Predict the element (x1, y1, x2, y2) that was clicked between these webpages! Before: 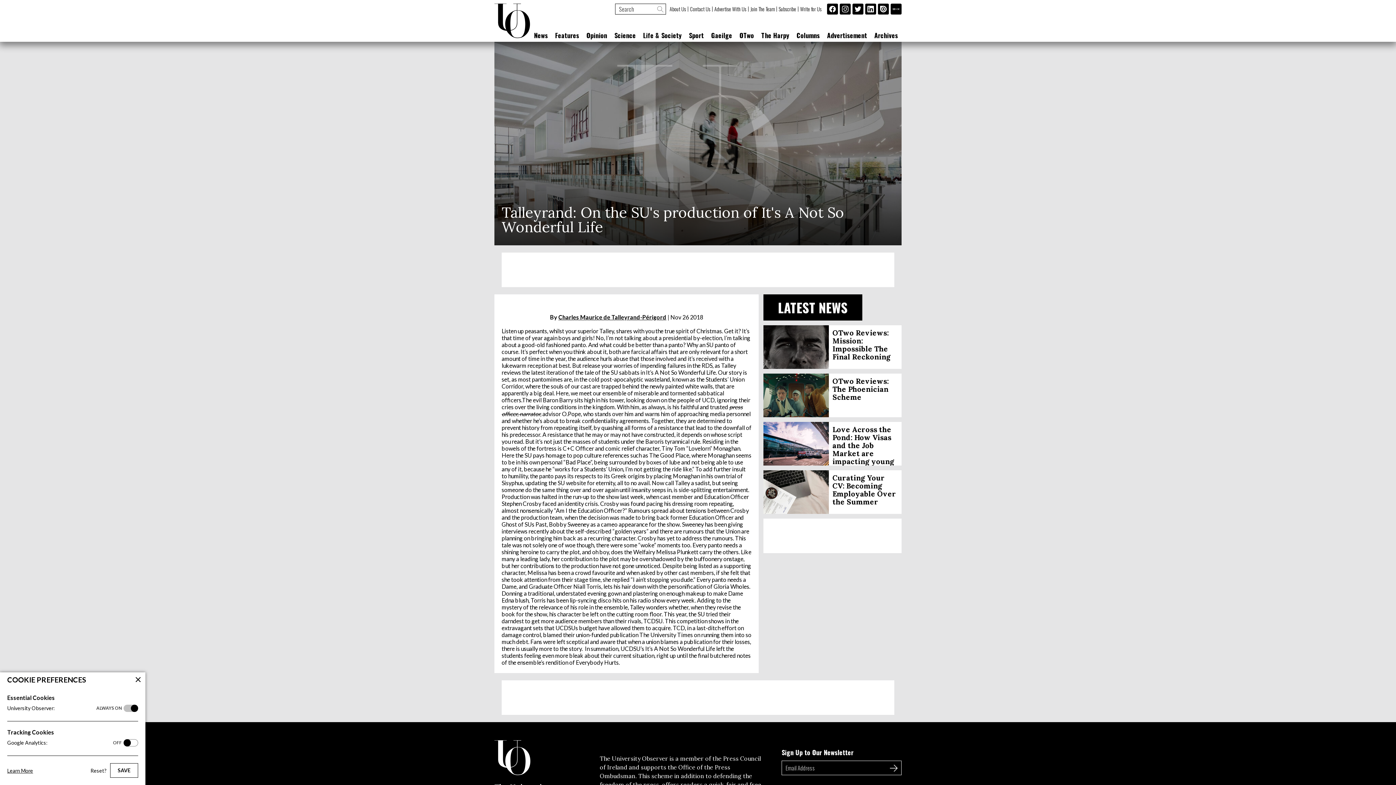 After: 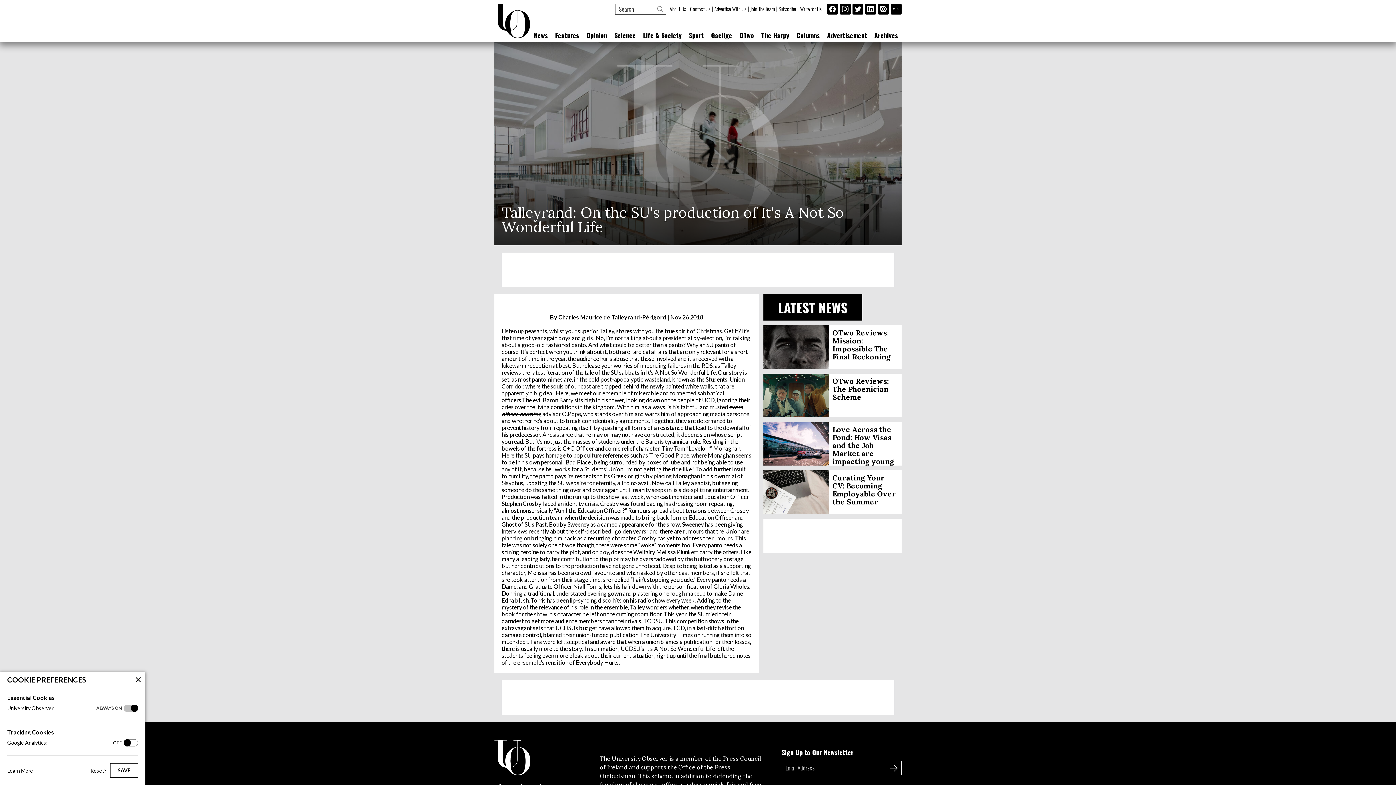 Action: label: Reset? bbox: (90, 767, 106, 774)